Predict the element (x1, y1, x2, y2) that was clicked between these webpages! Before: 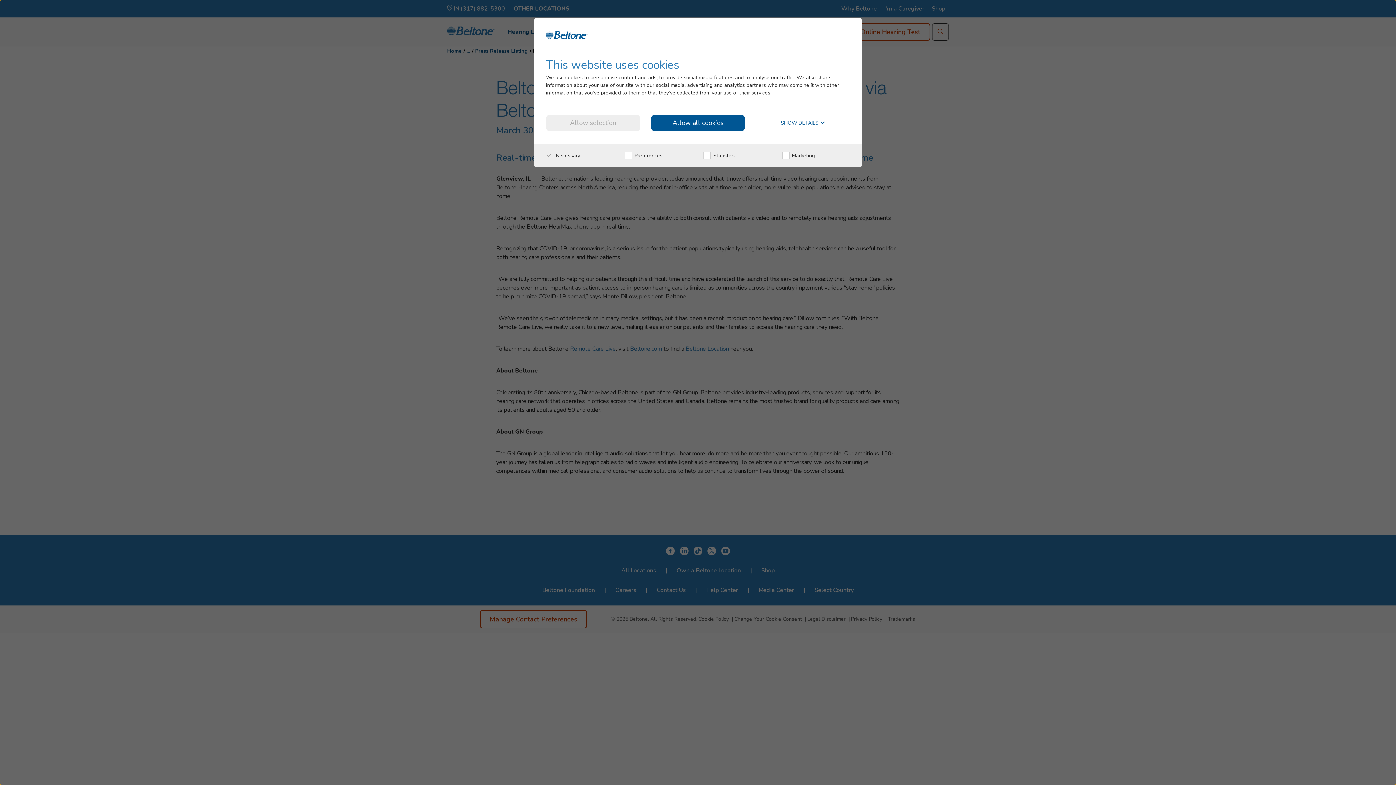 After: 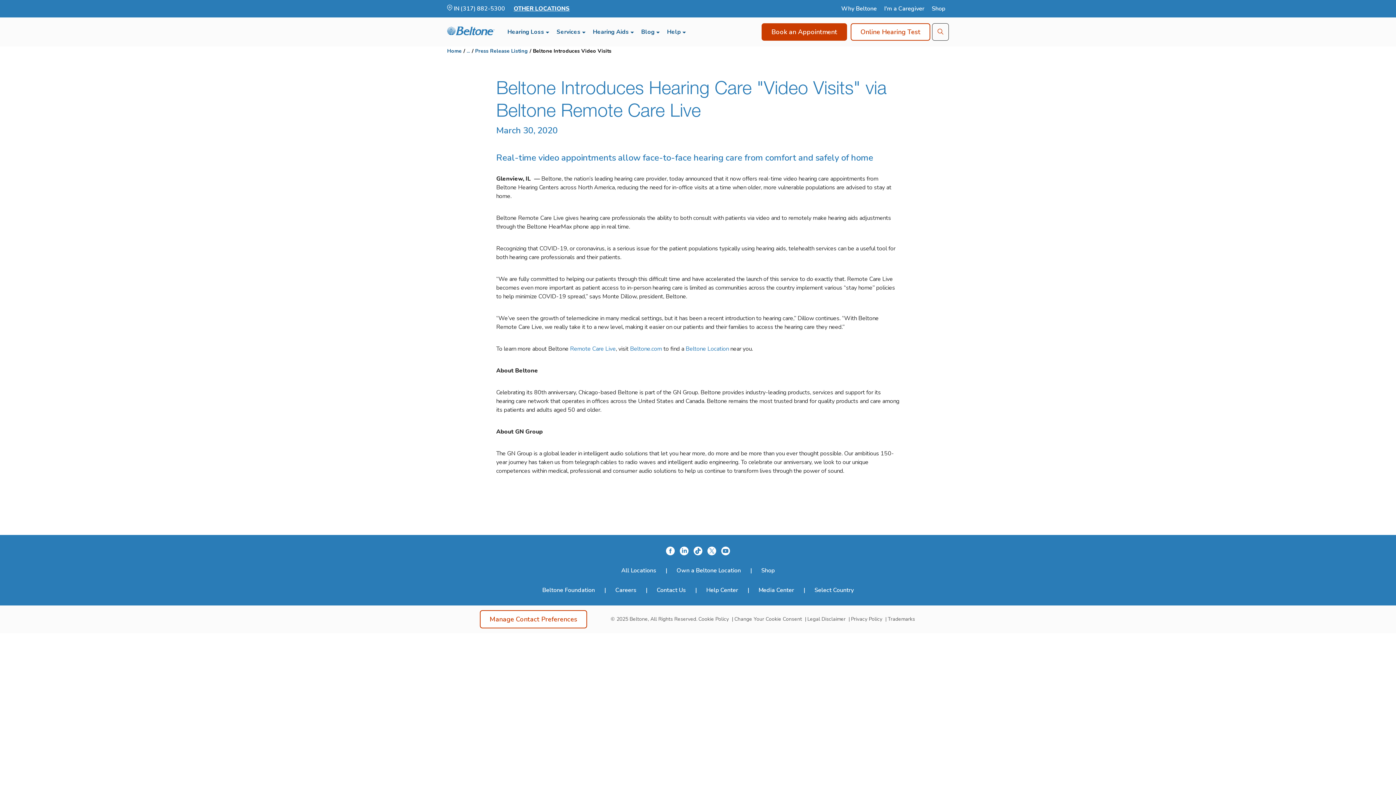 Action: bbox: (546, 114, 640, 131) label: Allow selection